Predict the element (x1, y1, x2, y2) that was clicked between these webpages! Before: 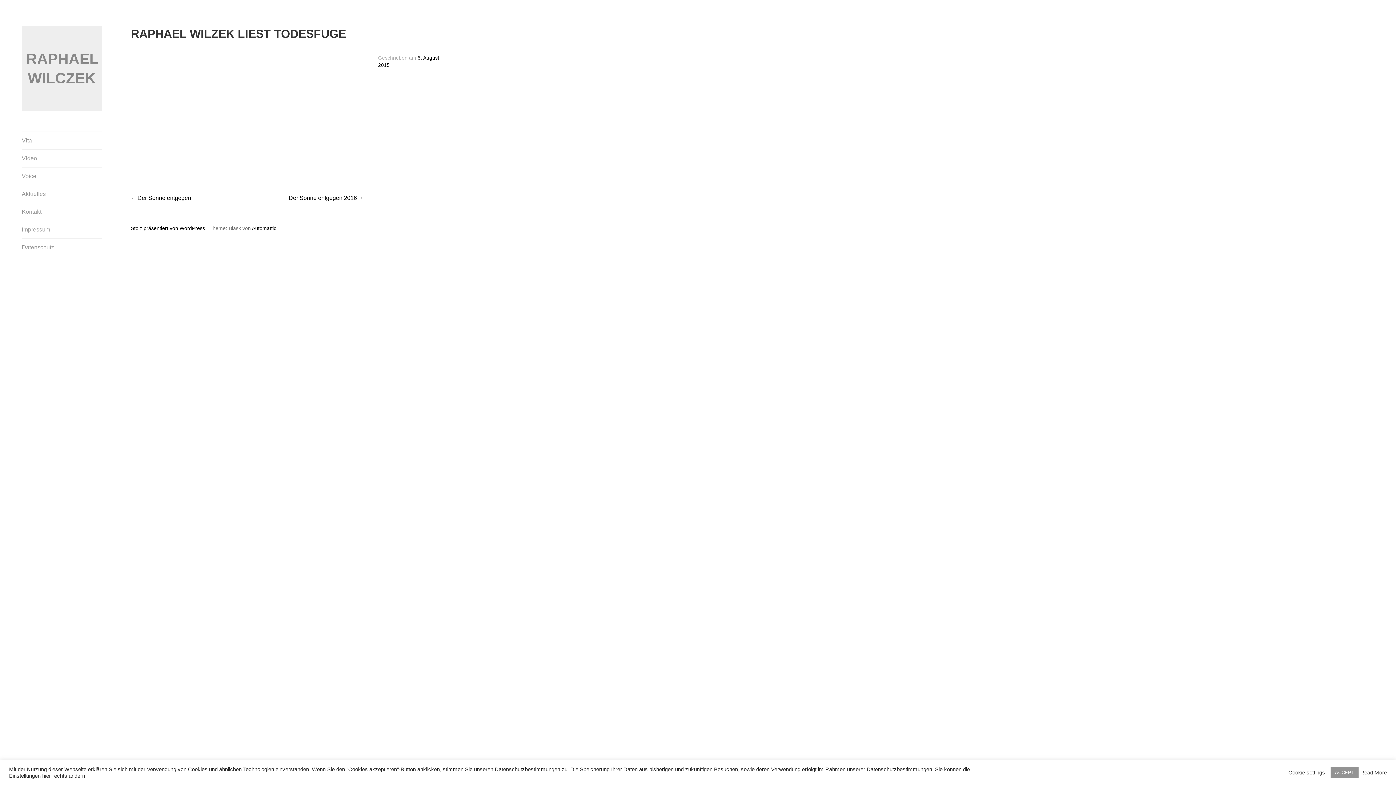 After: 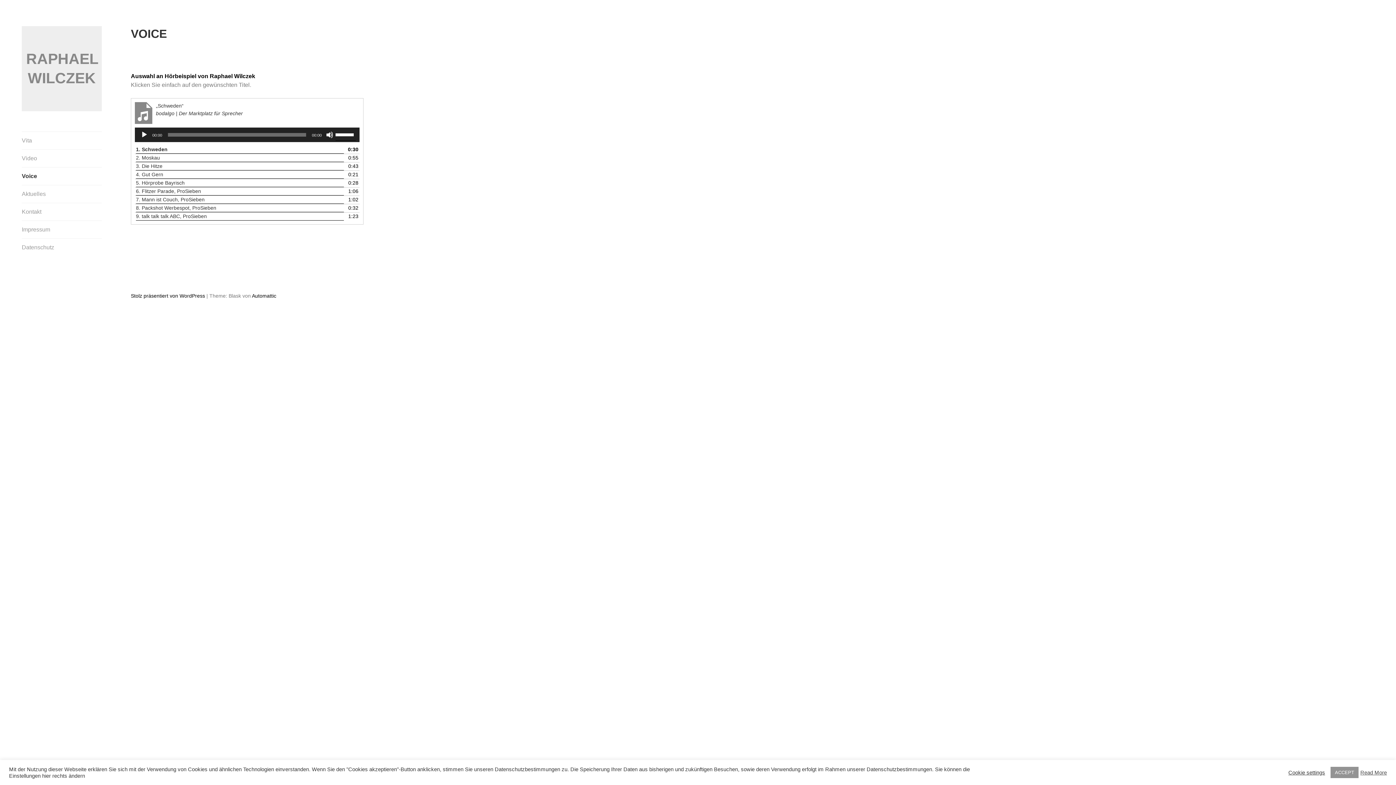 Action: bbox: (21, 167, 101, 185) label: Voice